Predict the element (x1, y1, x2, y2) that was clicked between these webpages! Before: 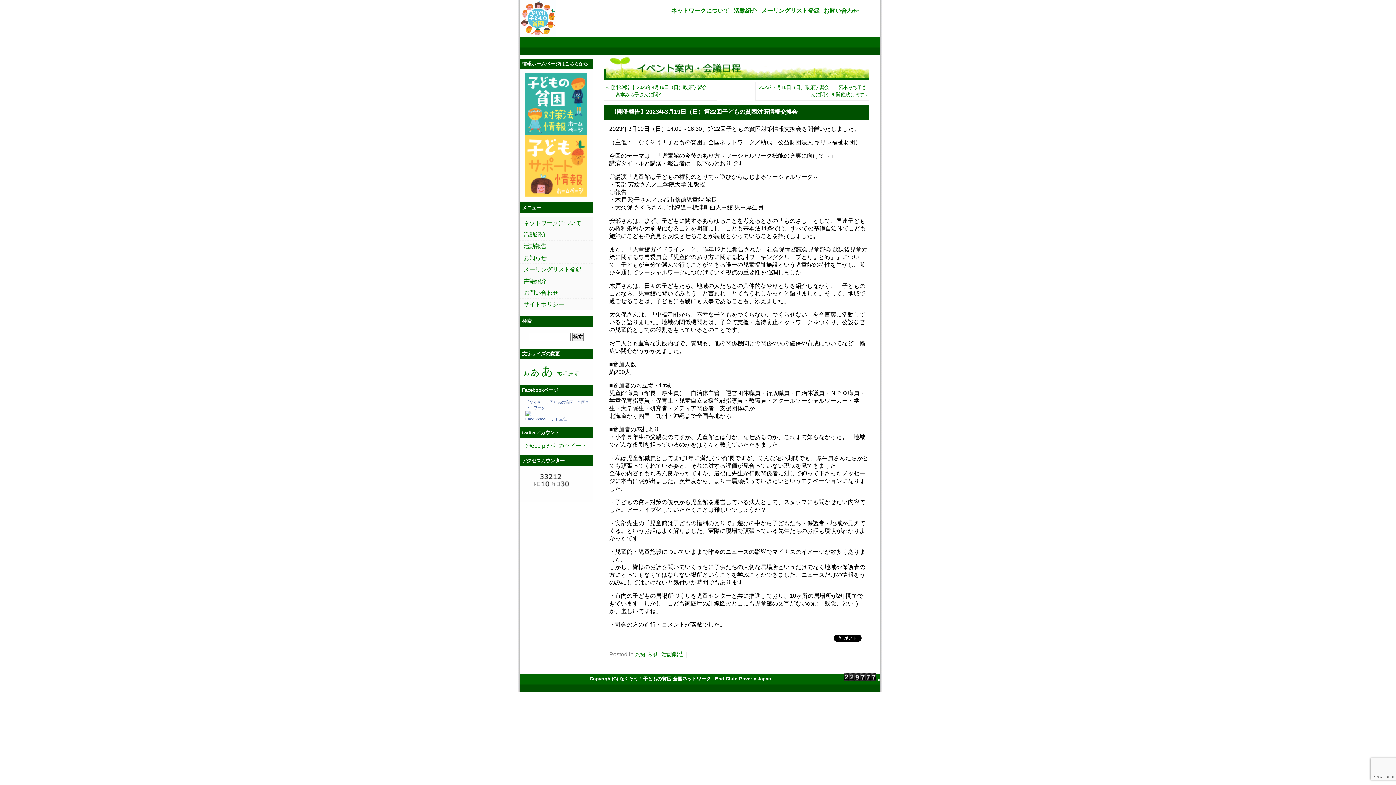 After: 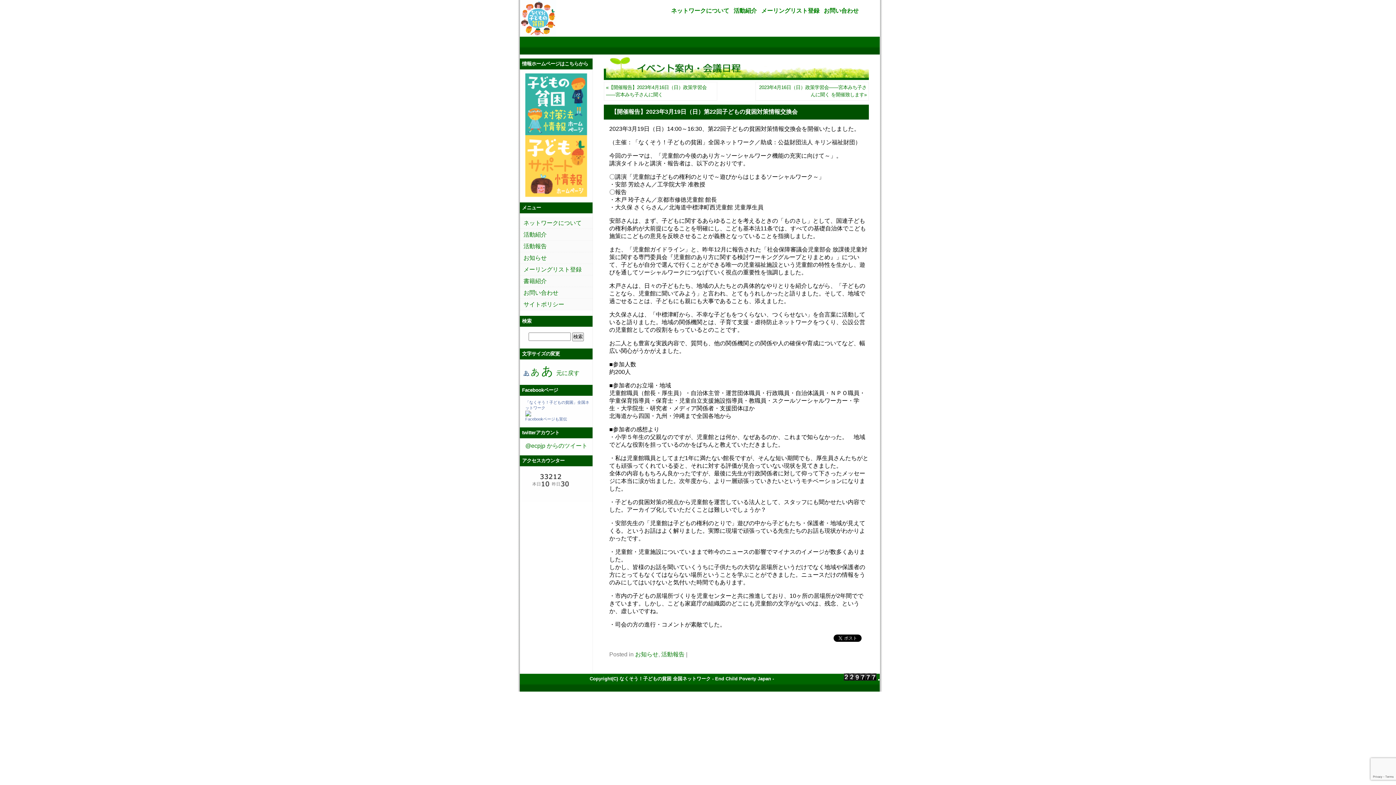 Action: label: あ bbox: (523, 370, 529, 376)